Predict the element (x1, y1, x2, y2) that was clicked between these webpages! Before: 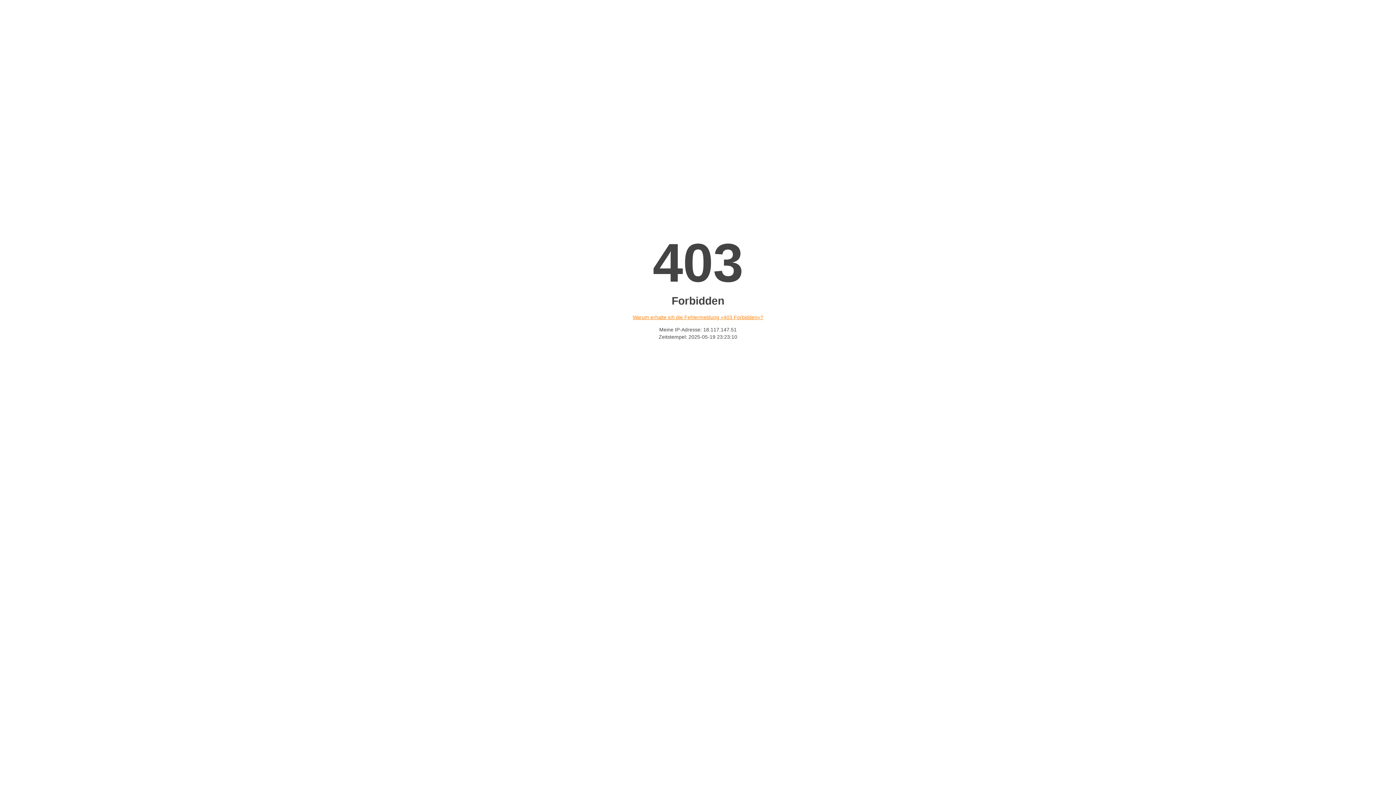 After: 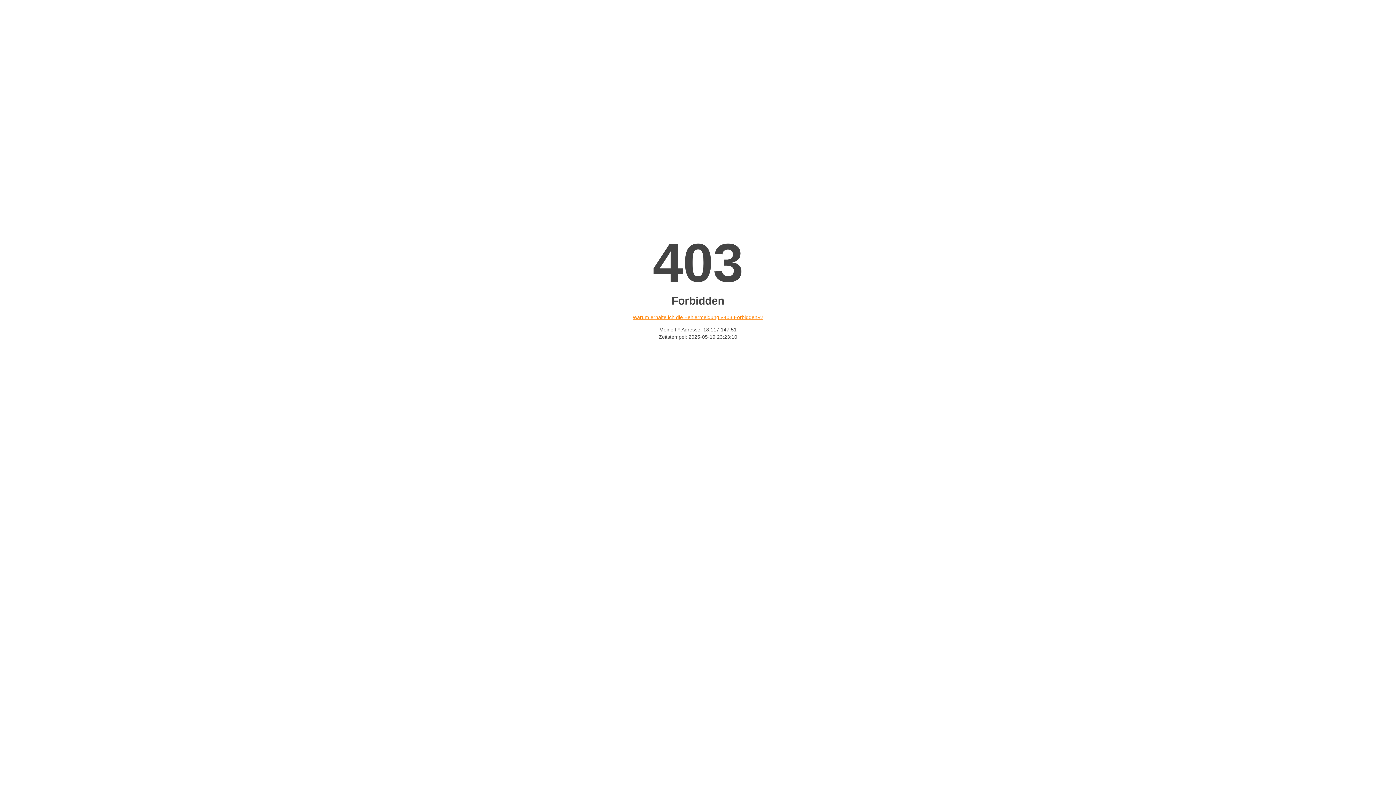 Action: bbox: (632, 314, 763, 320) label: Warum erhalte ich die Fehlermeldung «403 Forbidden»?